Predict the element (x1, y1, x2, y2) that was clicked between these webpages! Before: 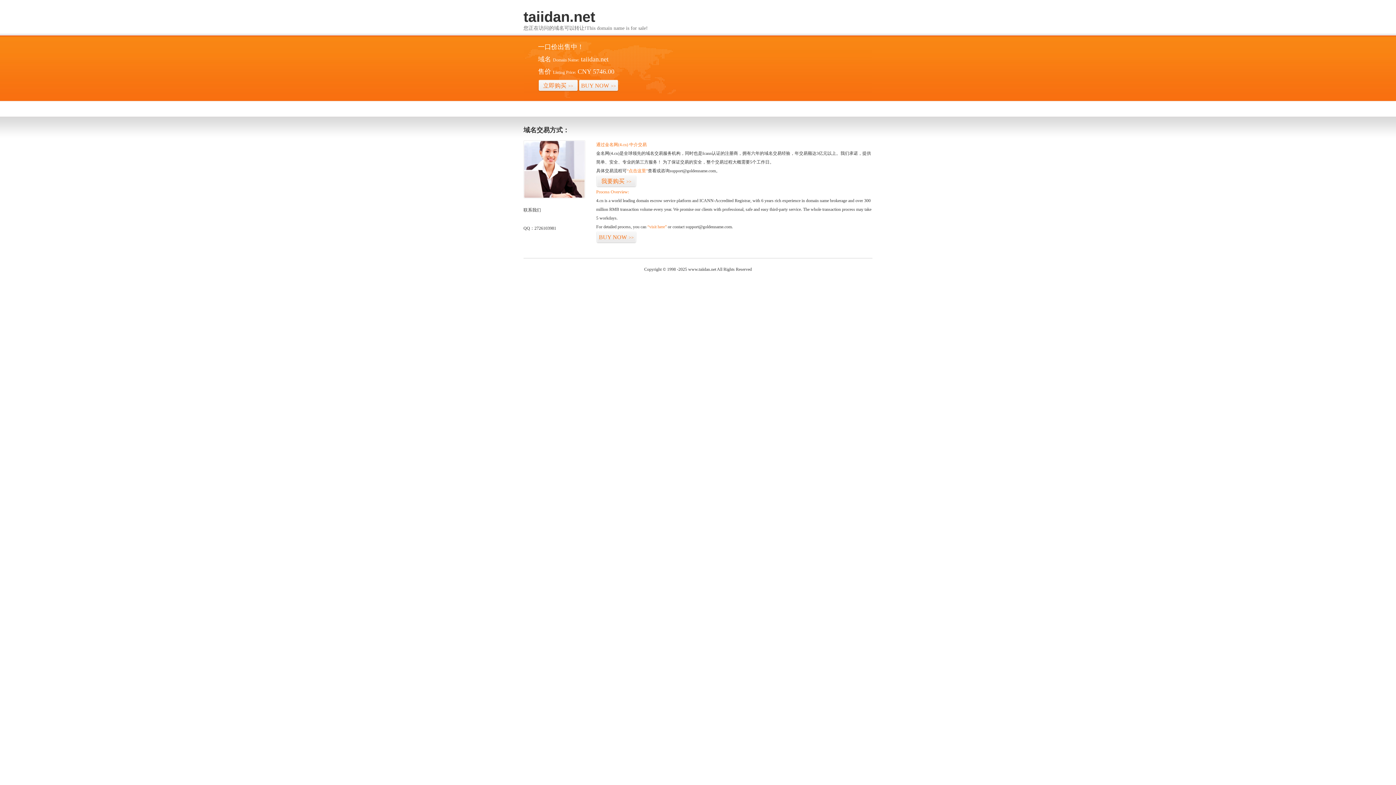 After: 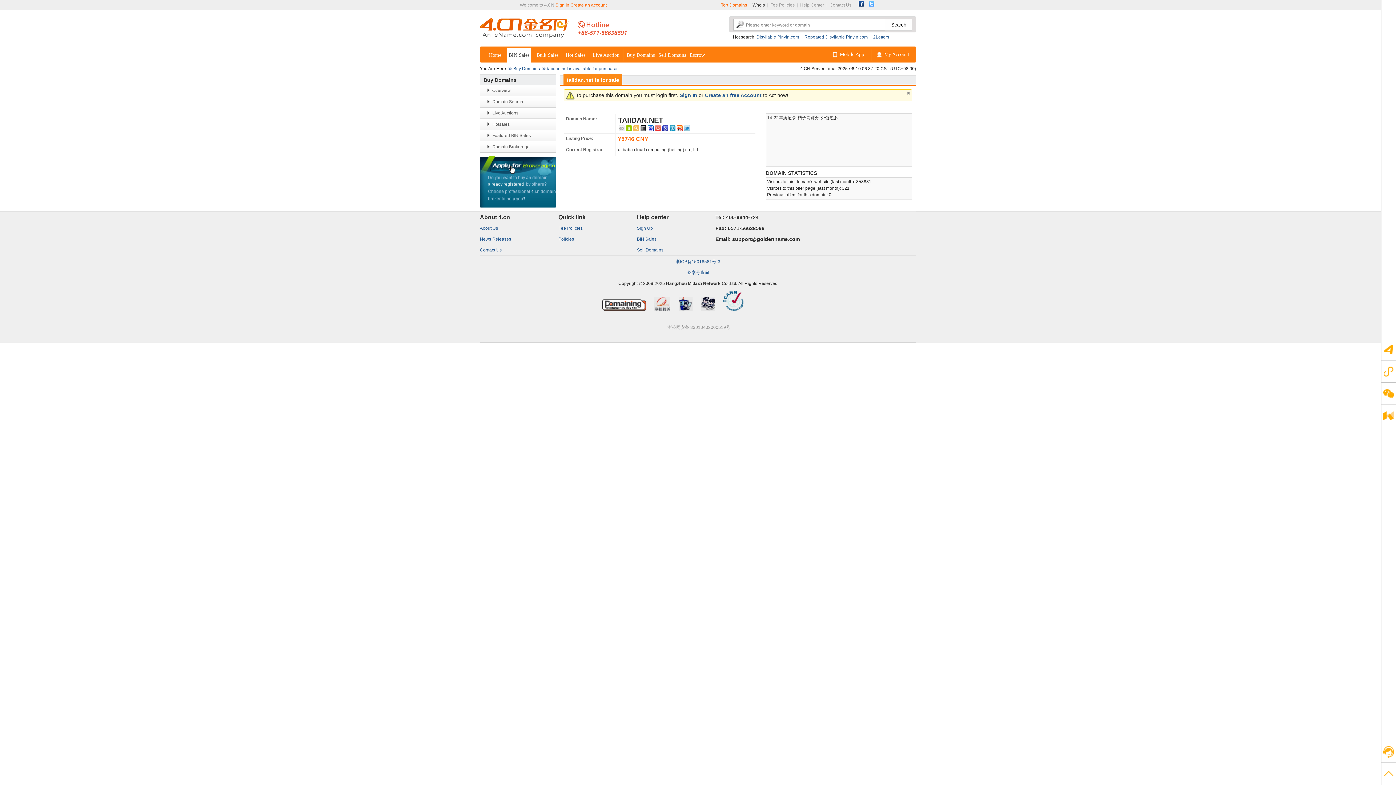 Action: bbox: (578, 79, 618, 92) label: BUY NOW>>